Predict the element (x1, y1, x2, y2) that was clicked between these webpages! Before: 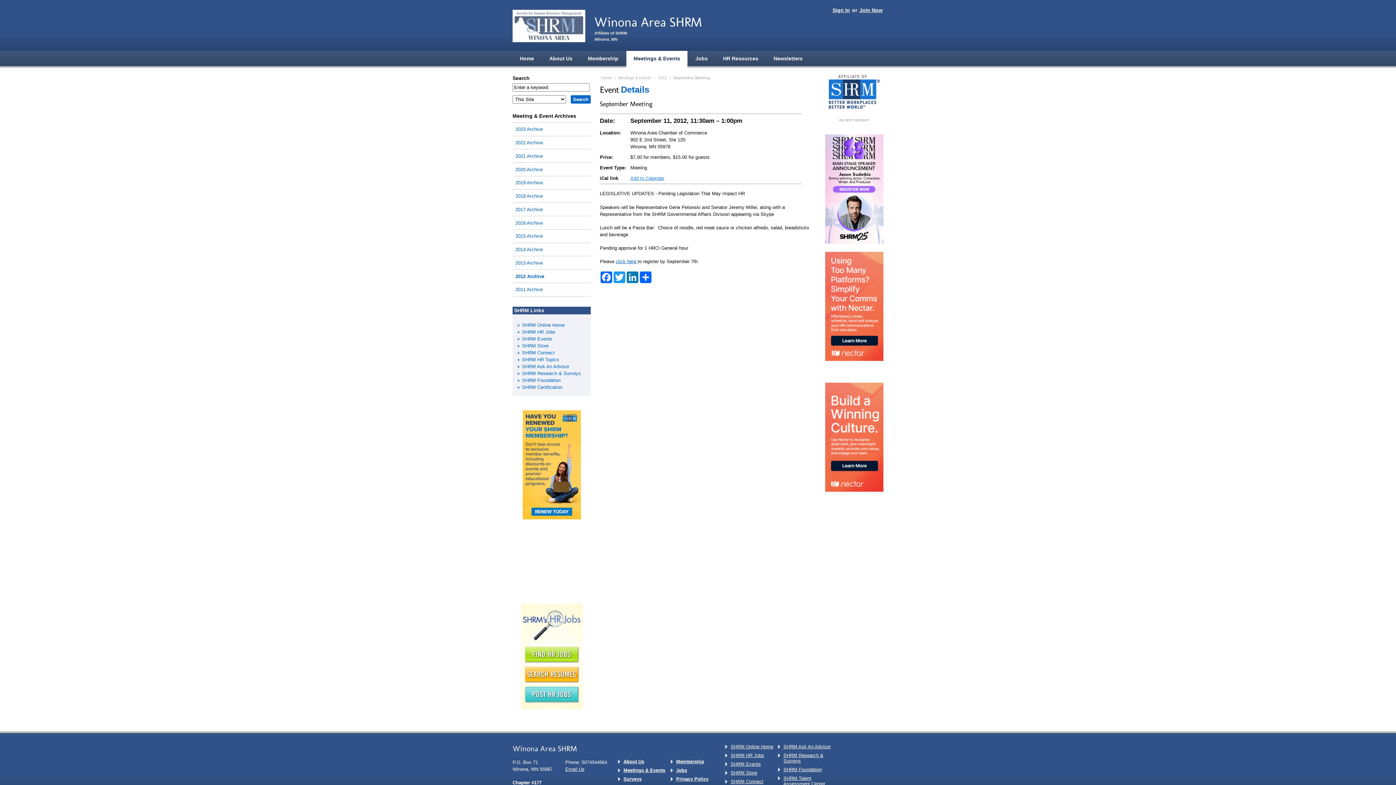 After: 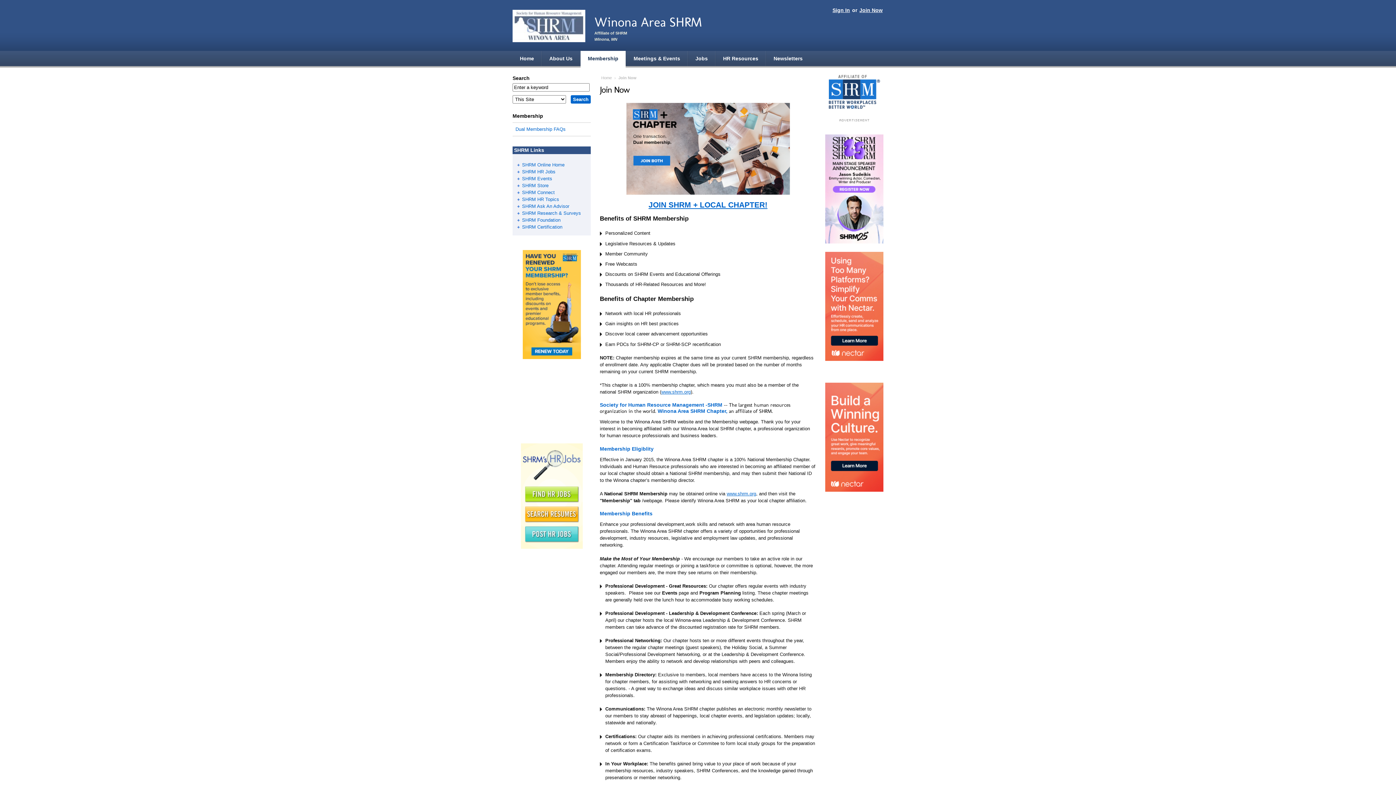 Action: label: Membership bbox: (676, 759, 723, 764)